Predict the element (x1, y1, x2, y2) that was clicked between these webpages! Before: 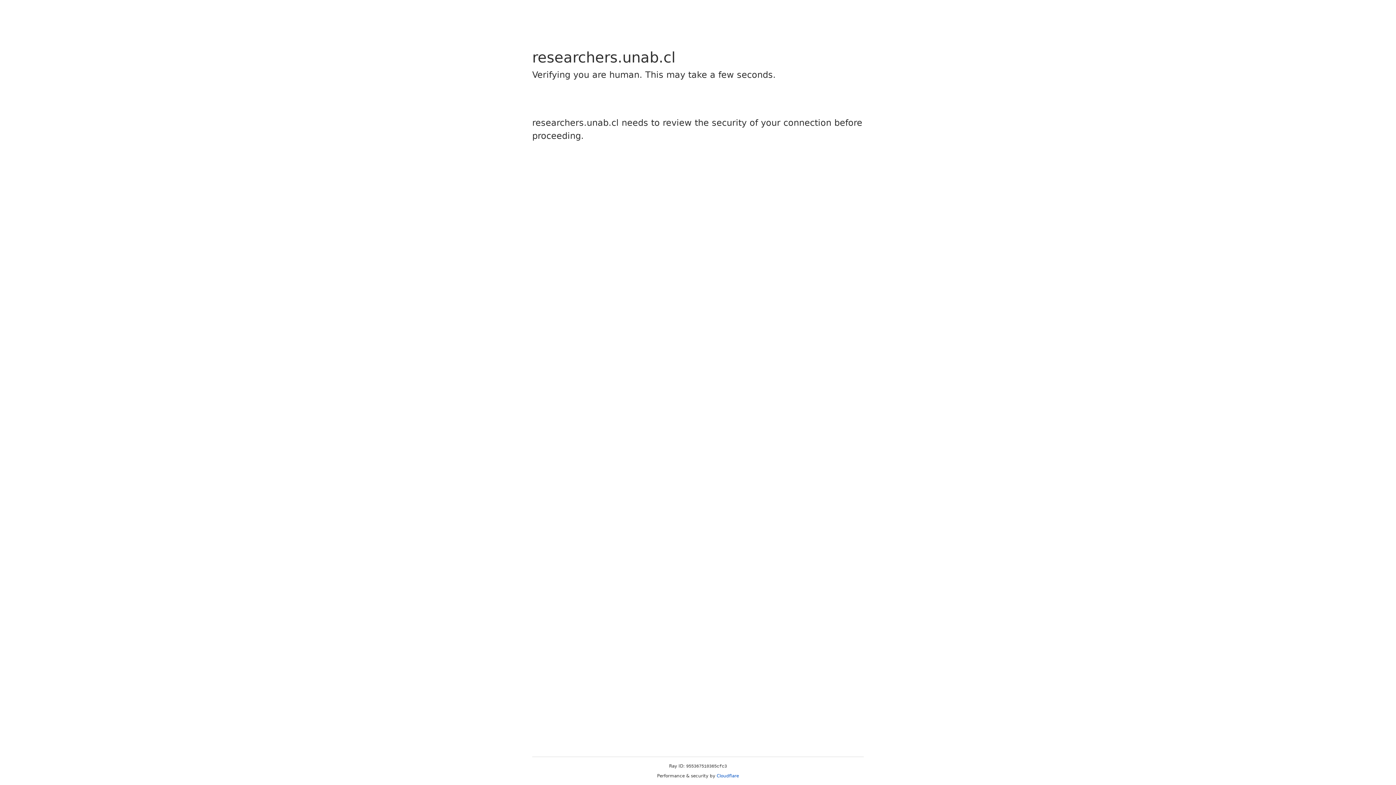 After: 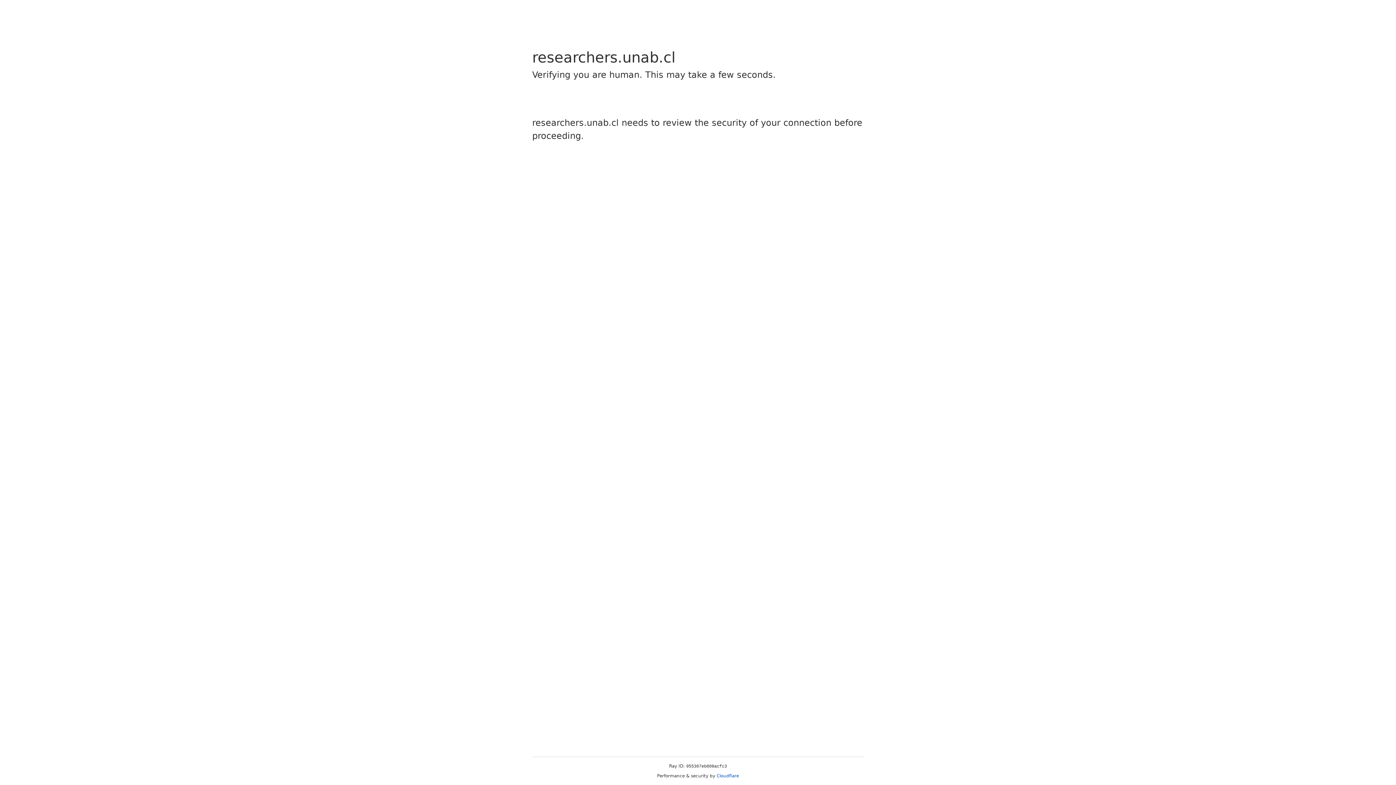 Action: bbox: (716, 773, 739, 778) label: Cloudflare